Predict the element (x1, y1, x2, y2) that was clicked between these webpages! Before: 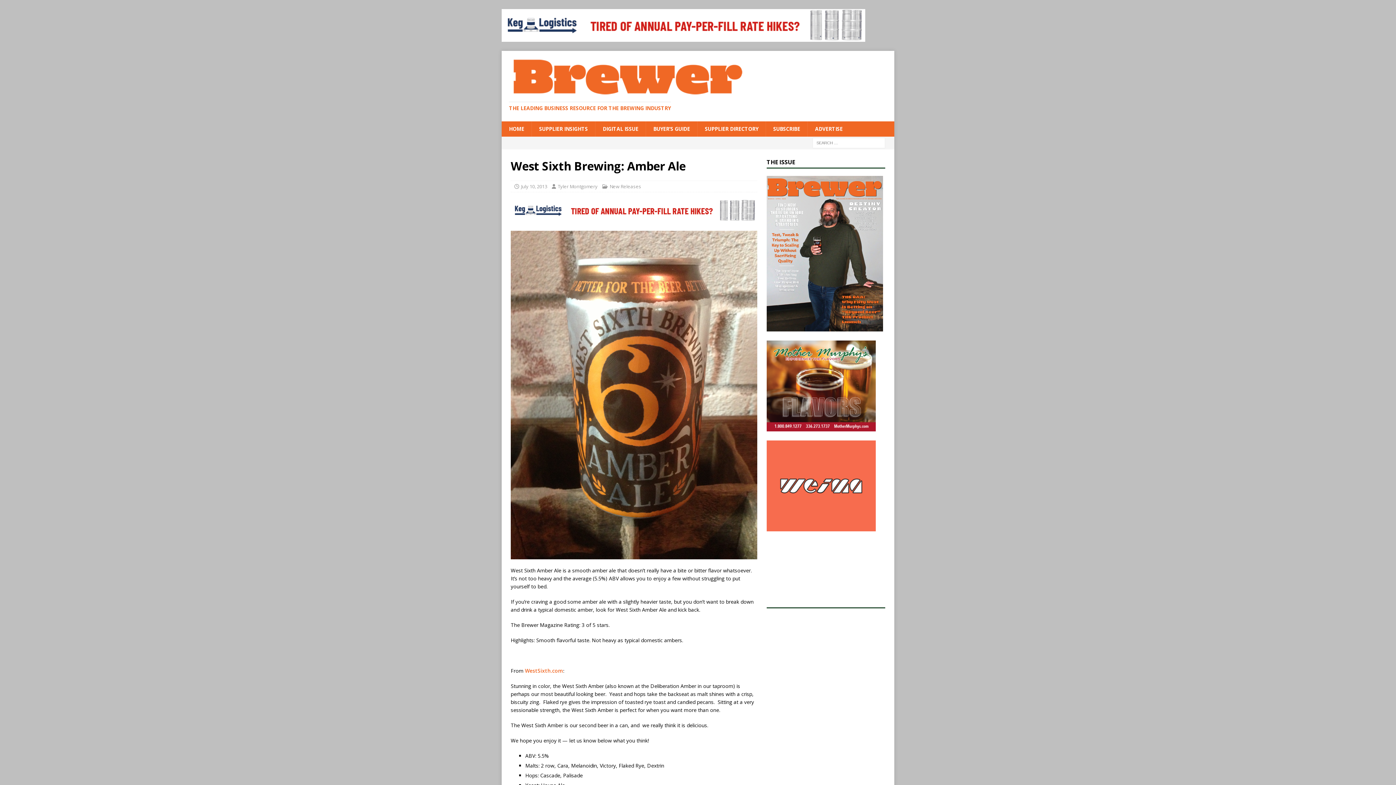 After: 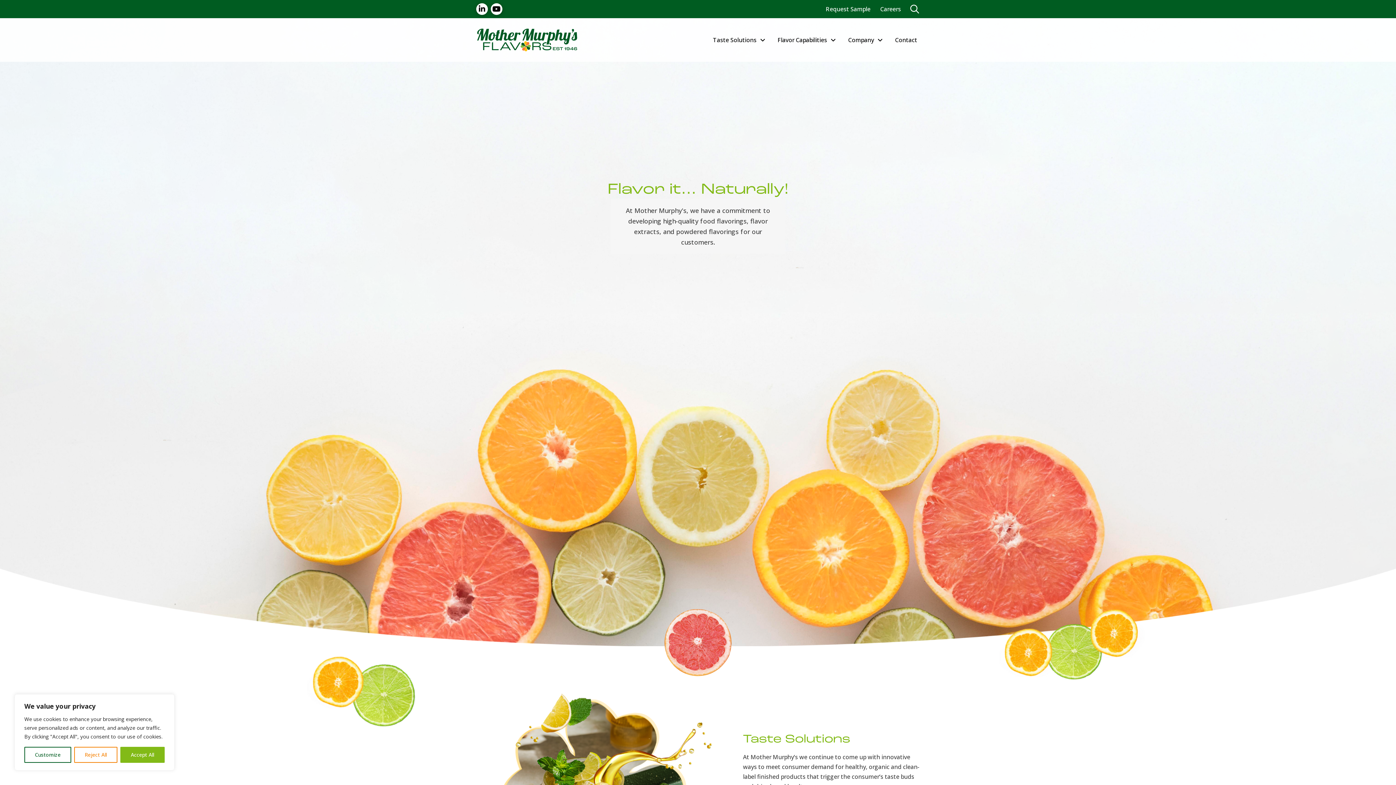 Action: bbox: (766, 425, 875, 432)